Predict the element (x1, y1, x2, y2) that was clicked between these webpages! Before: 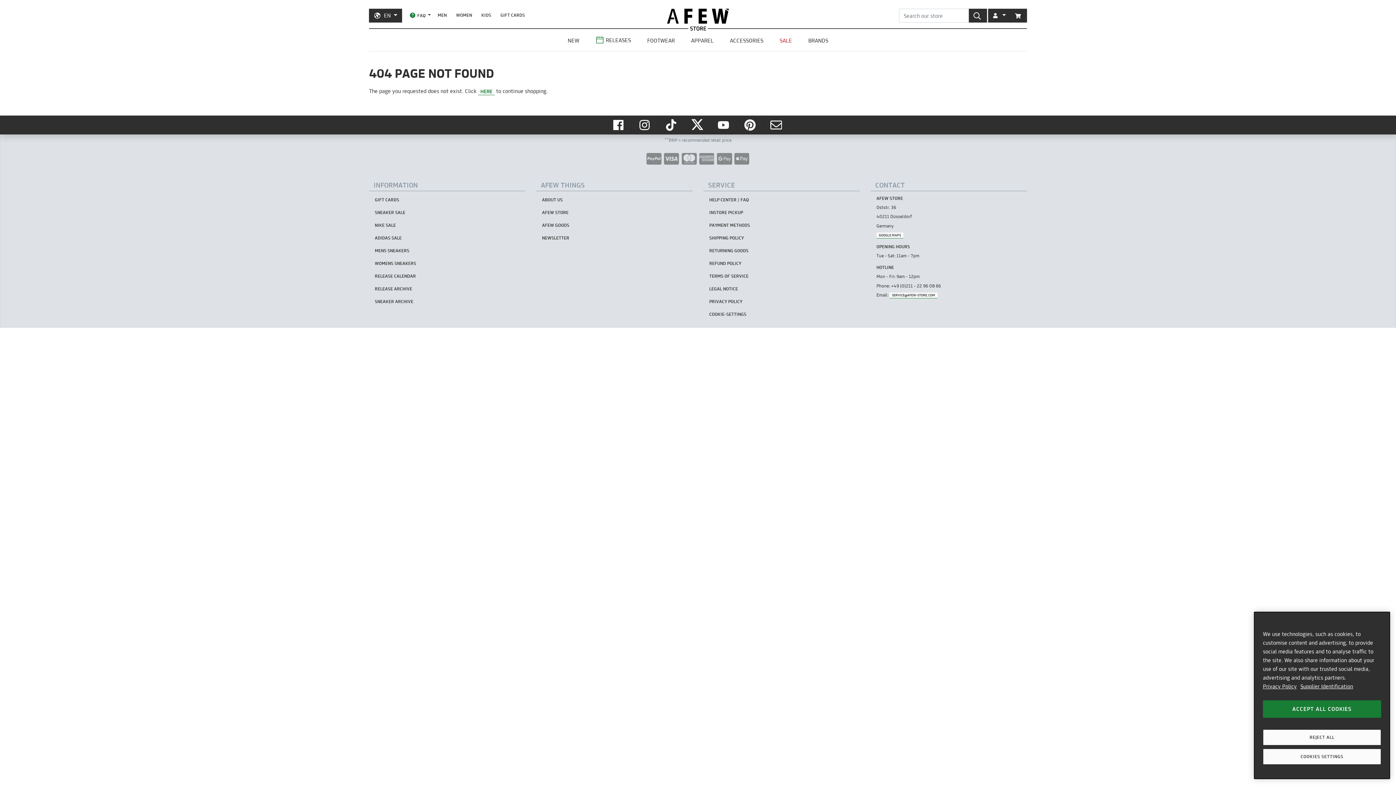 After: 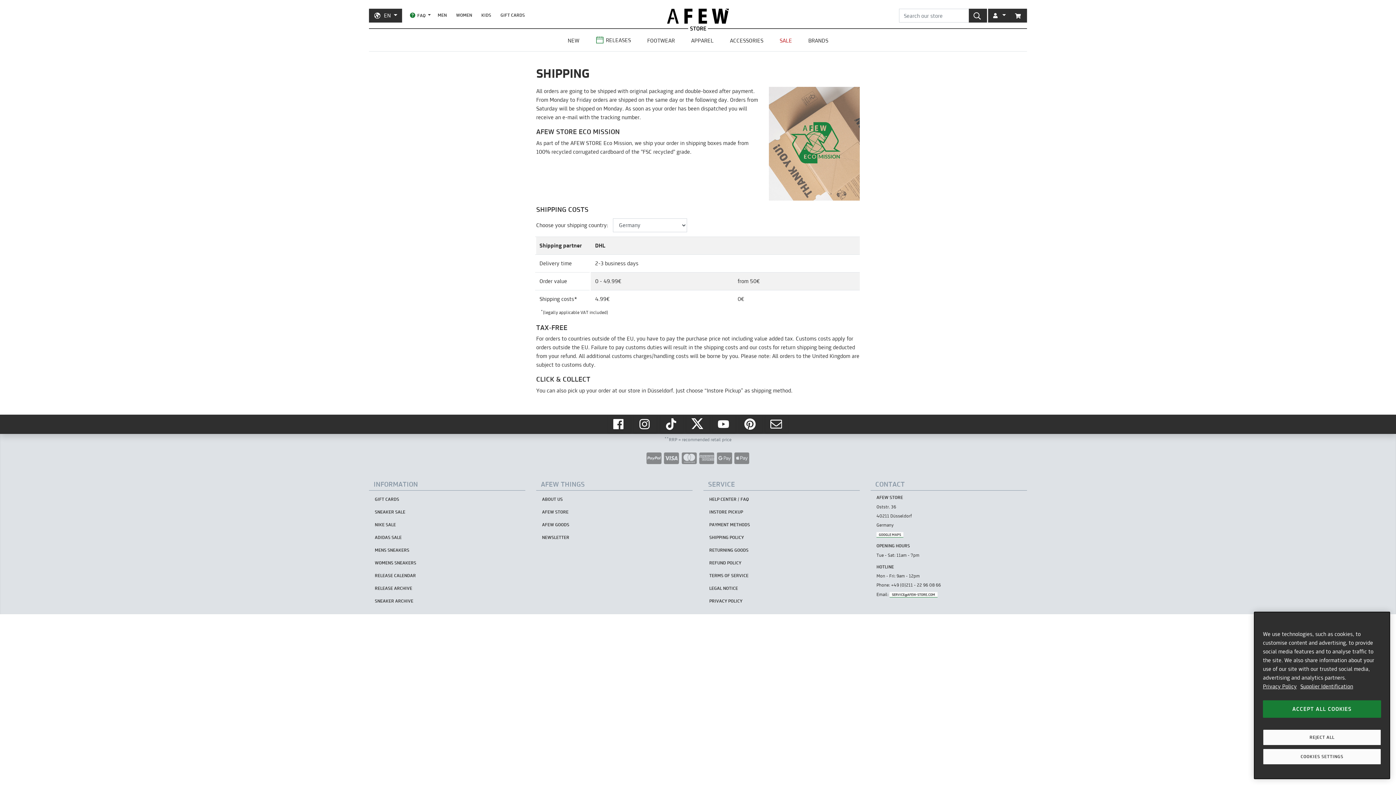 Action: label: SHIPPING POLICY bbox: (703, 231, 860, 244)